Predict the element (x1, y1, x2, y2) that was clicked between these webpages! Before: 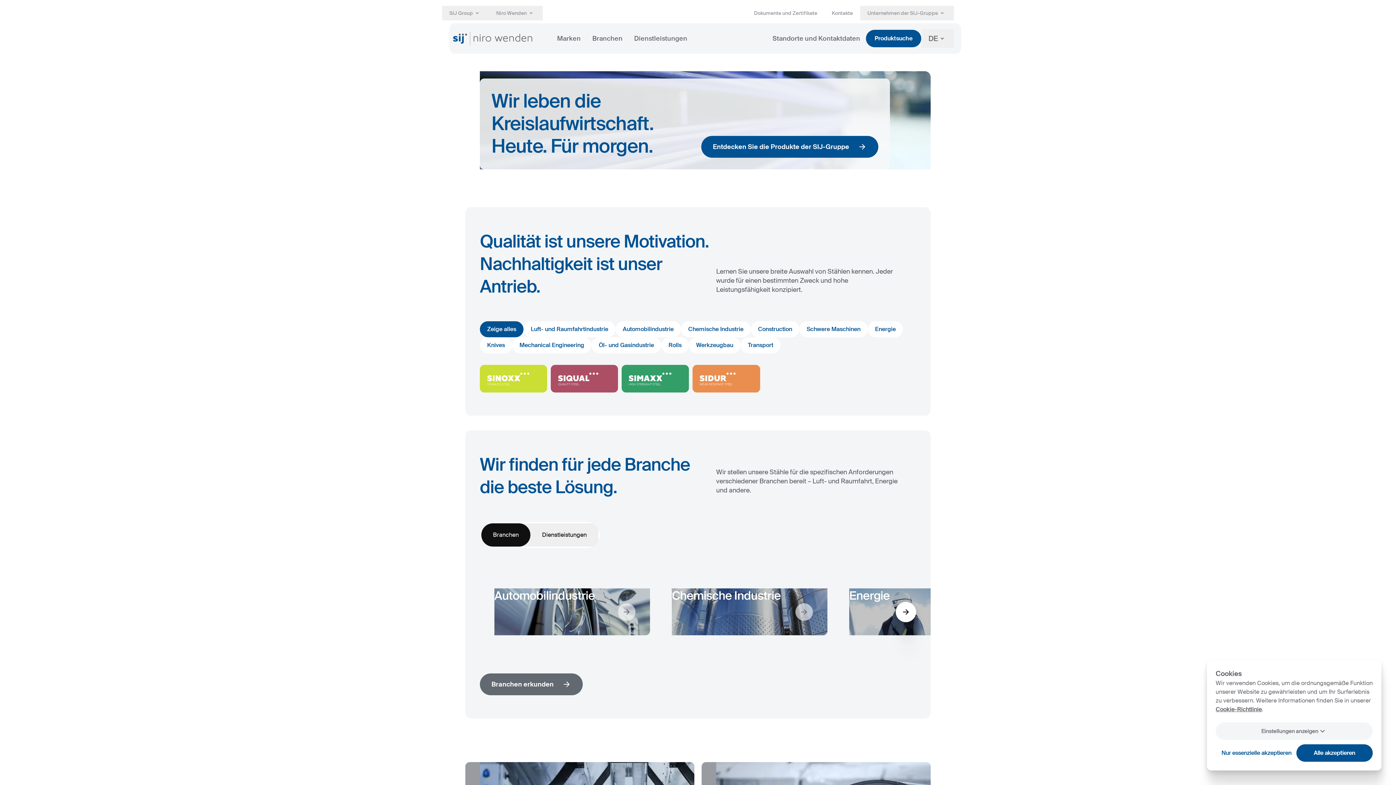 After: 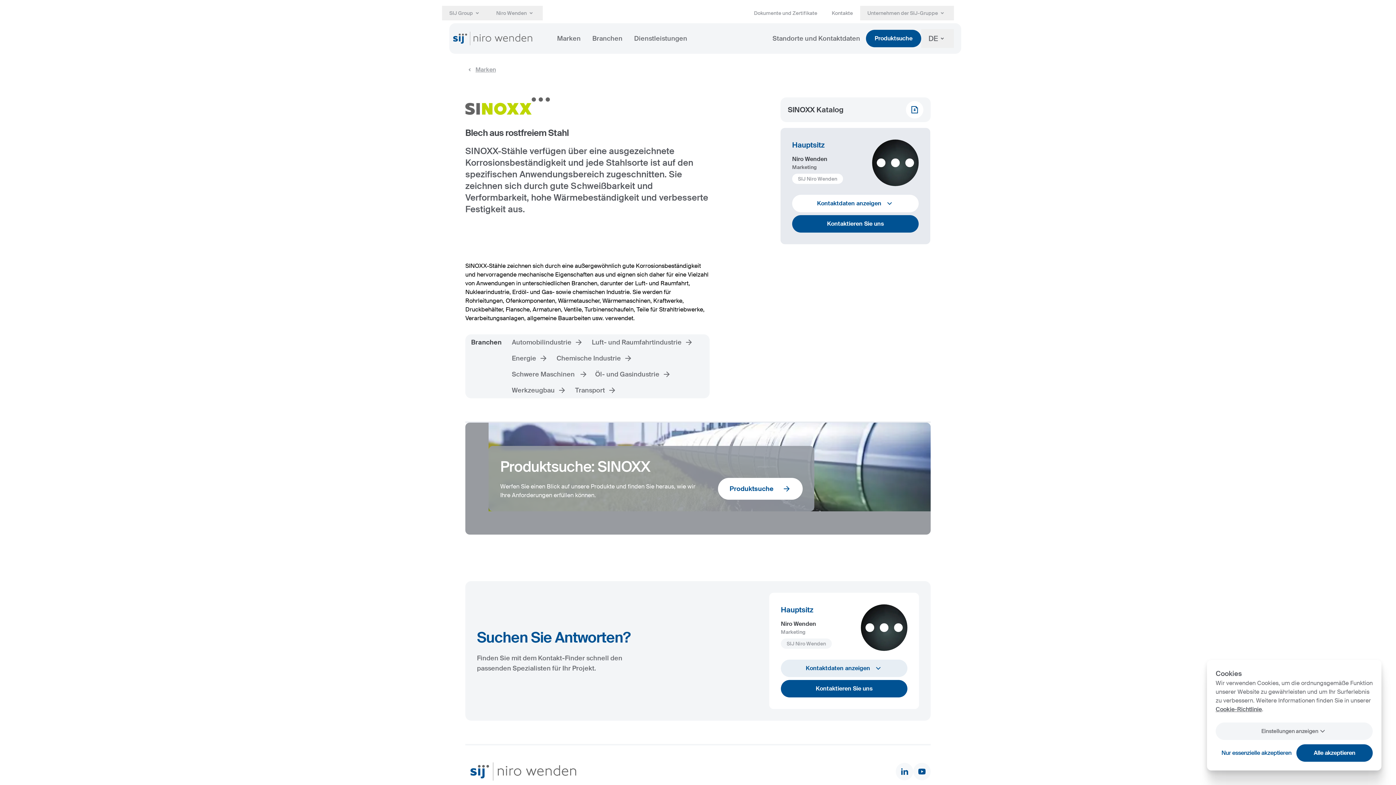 Action: bbox: (480, 365, 547, 392)